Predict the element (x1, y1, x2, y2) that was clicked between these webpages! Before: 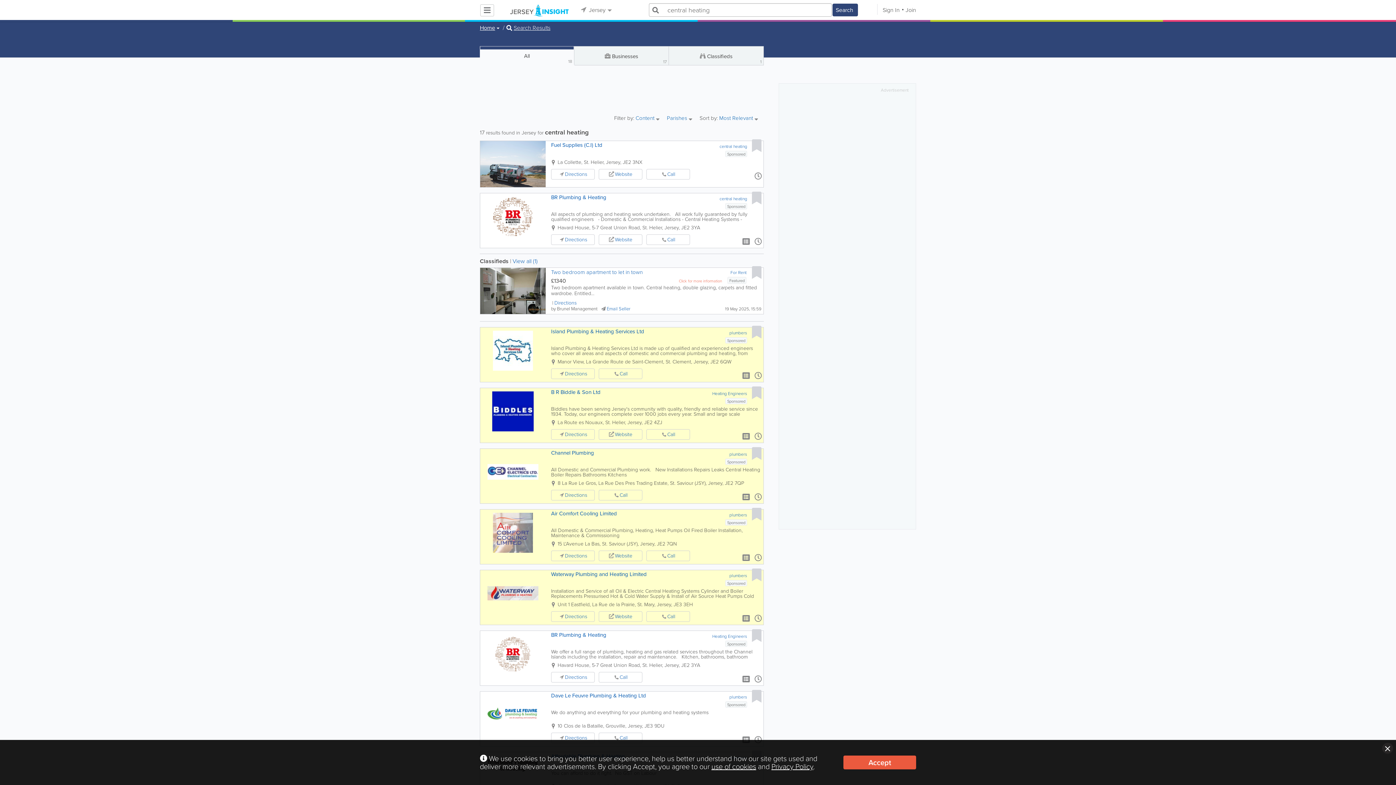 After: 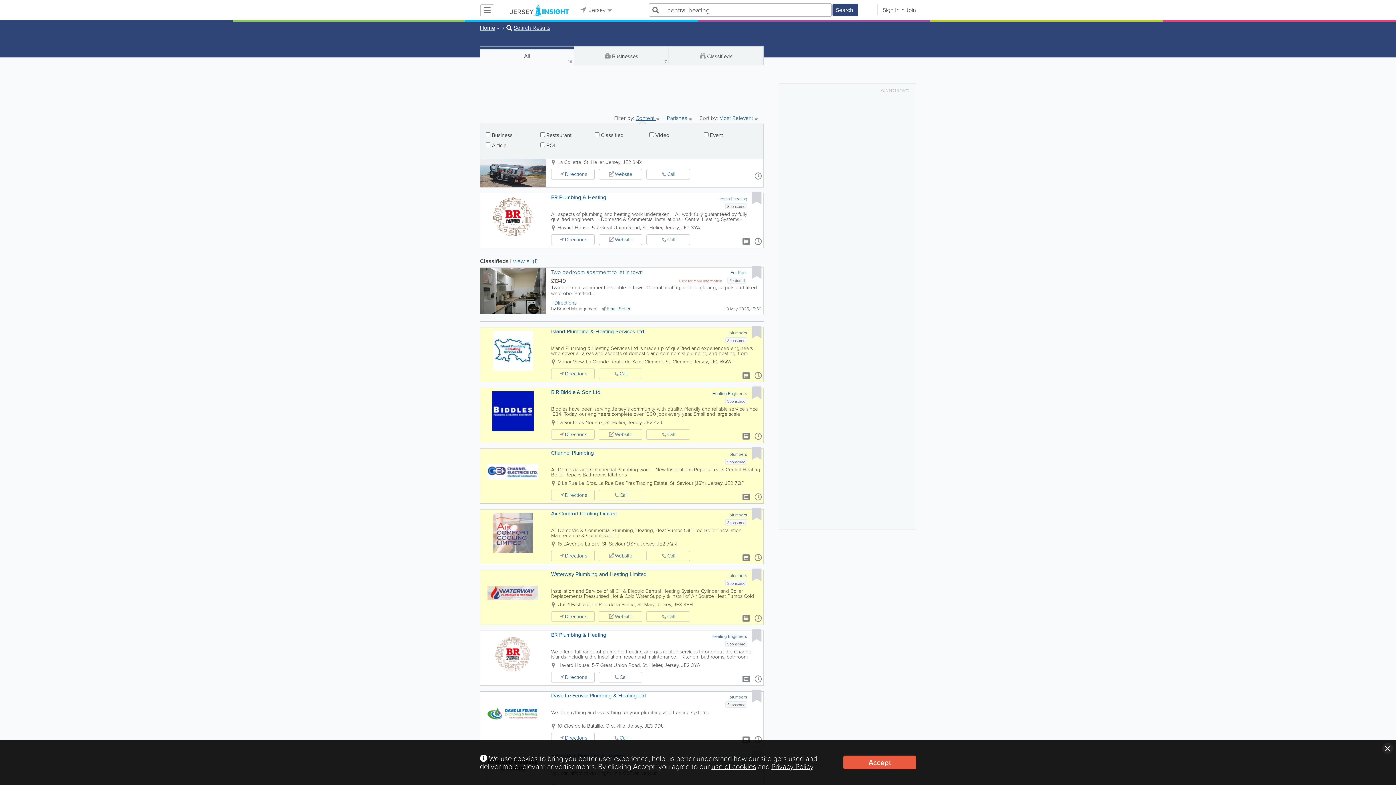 Action: label: Content  bbox: (635, 115, 659, 122)